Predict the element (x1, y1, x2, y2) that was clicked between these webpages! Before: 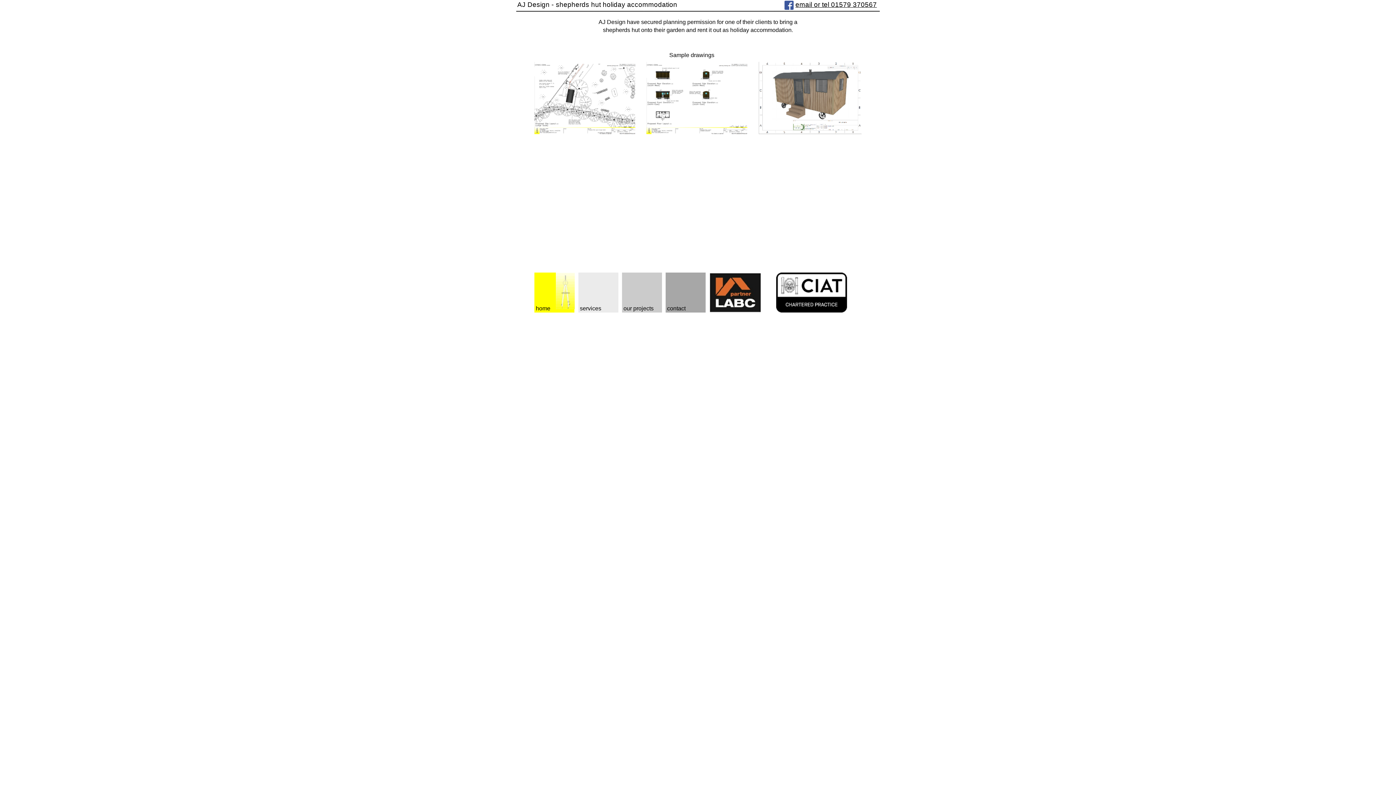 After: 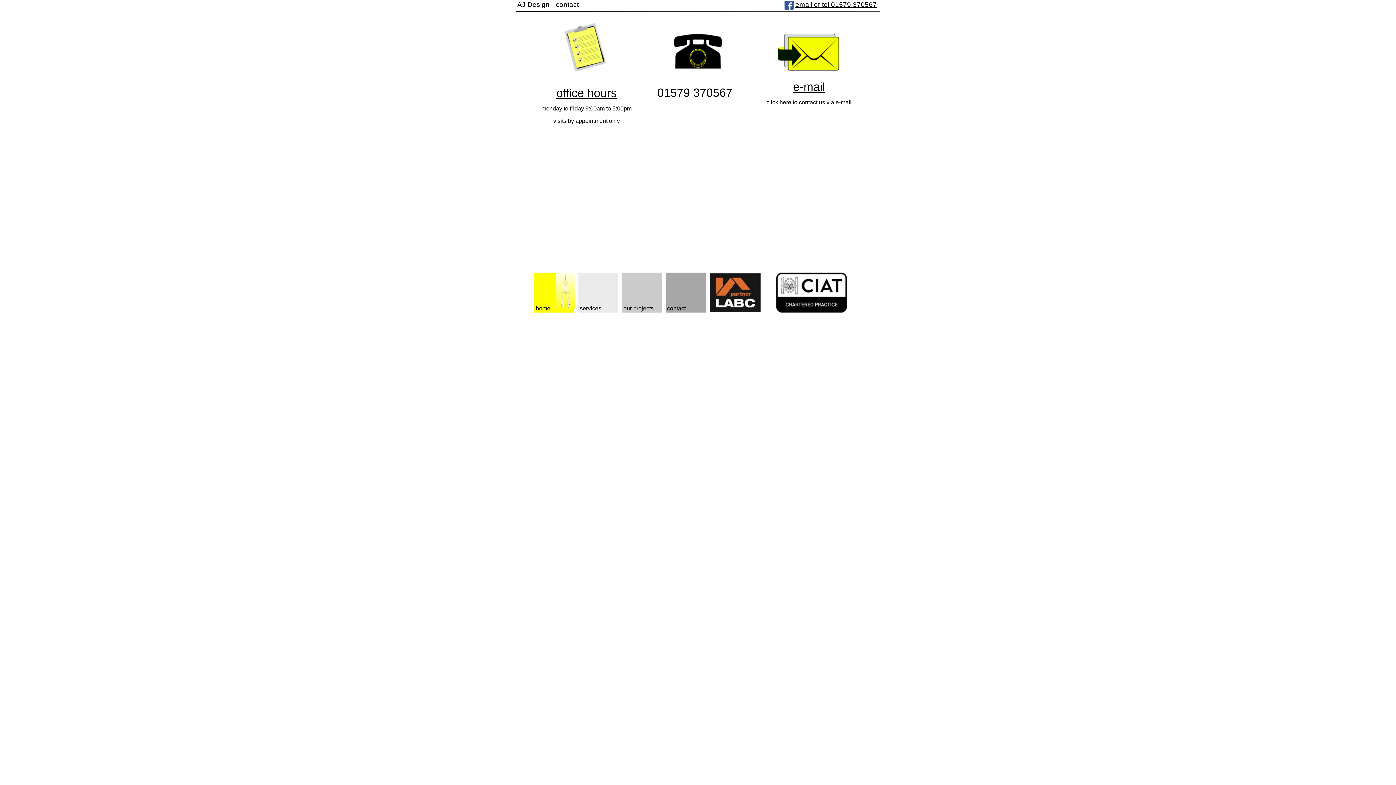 Action: bbox: (795, 0, 877, 8) label: email or tel 01579 370567